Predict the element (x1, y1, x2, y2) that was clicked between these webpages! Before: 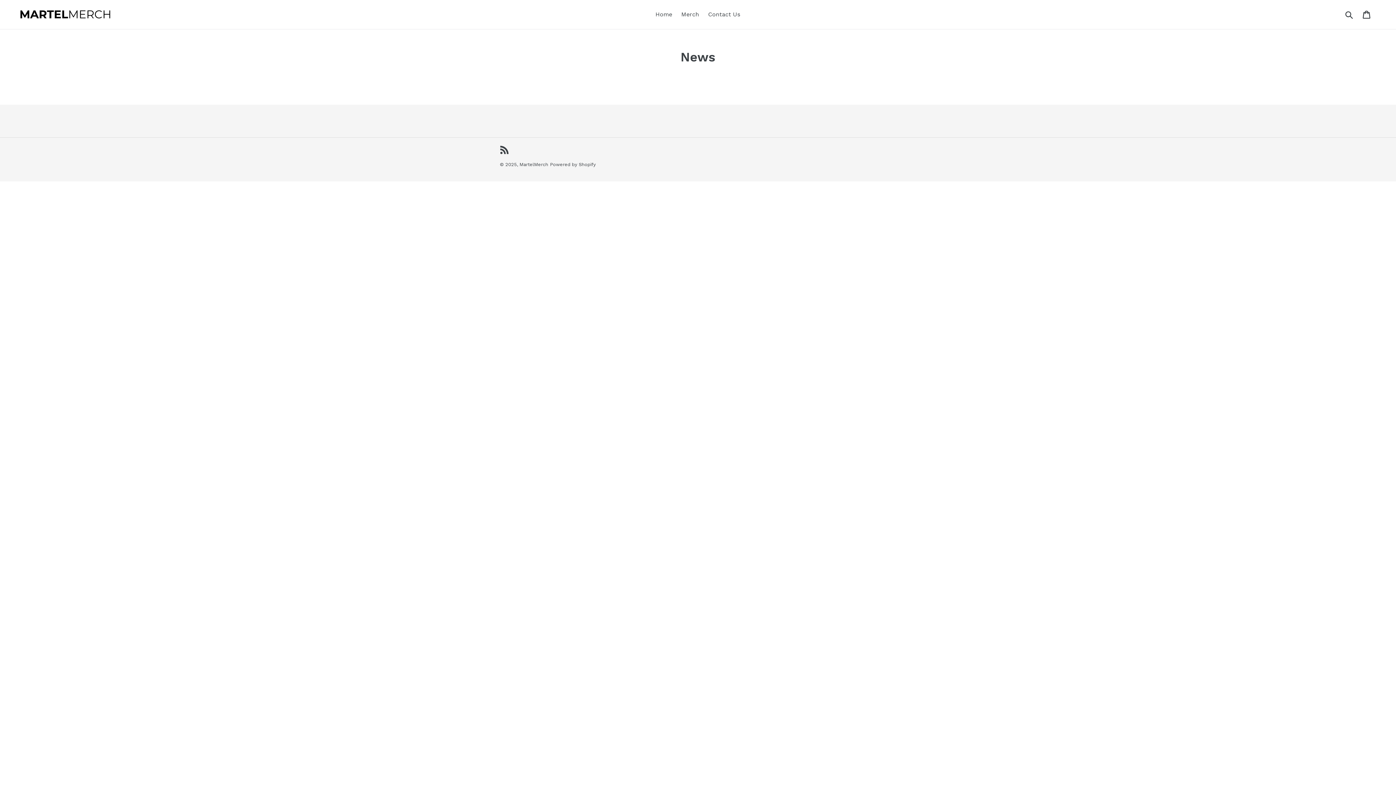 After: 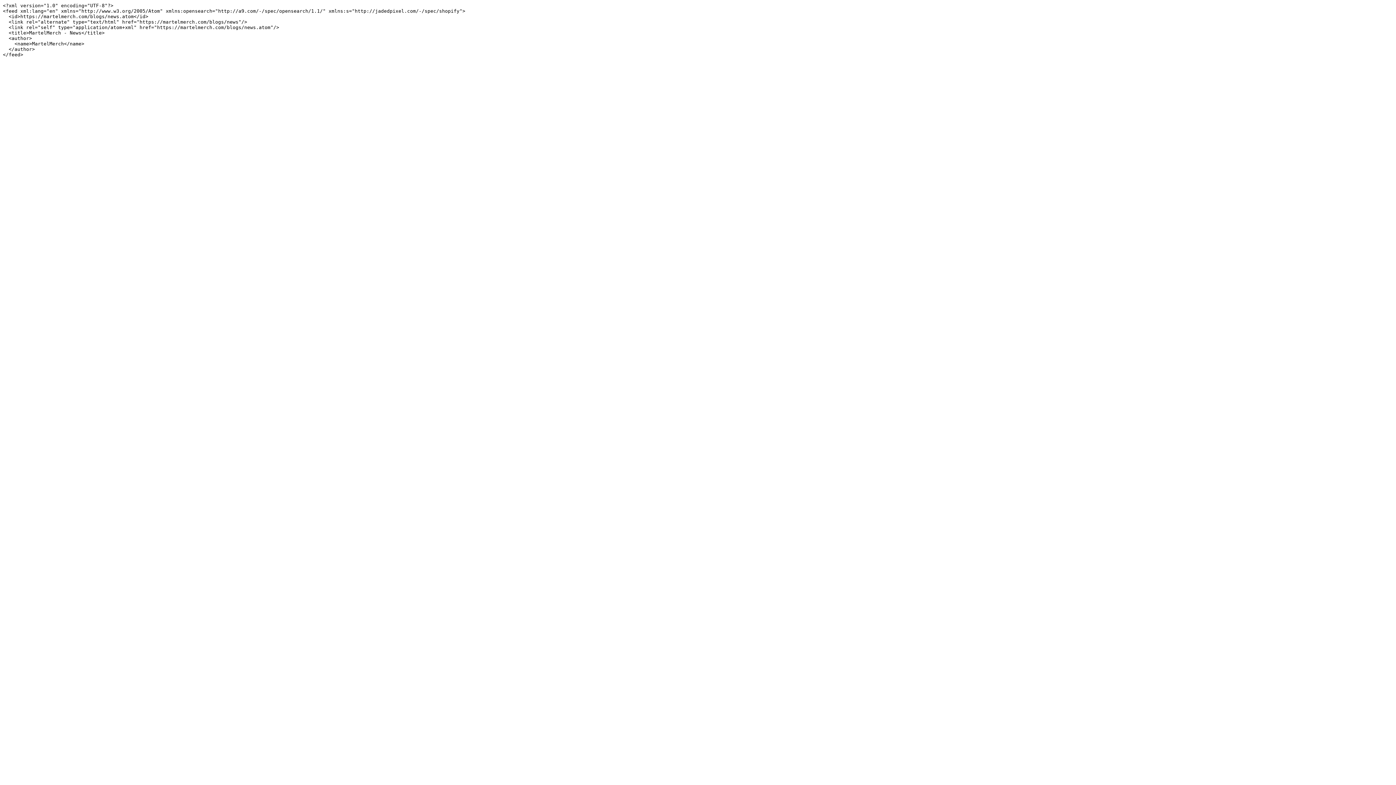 Action: bbox: (500, 145, 509, 154) label: RSS